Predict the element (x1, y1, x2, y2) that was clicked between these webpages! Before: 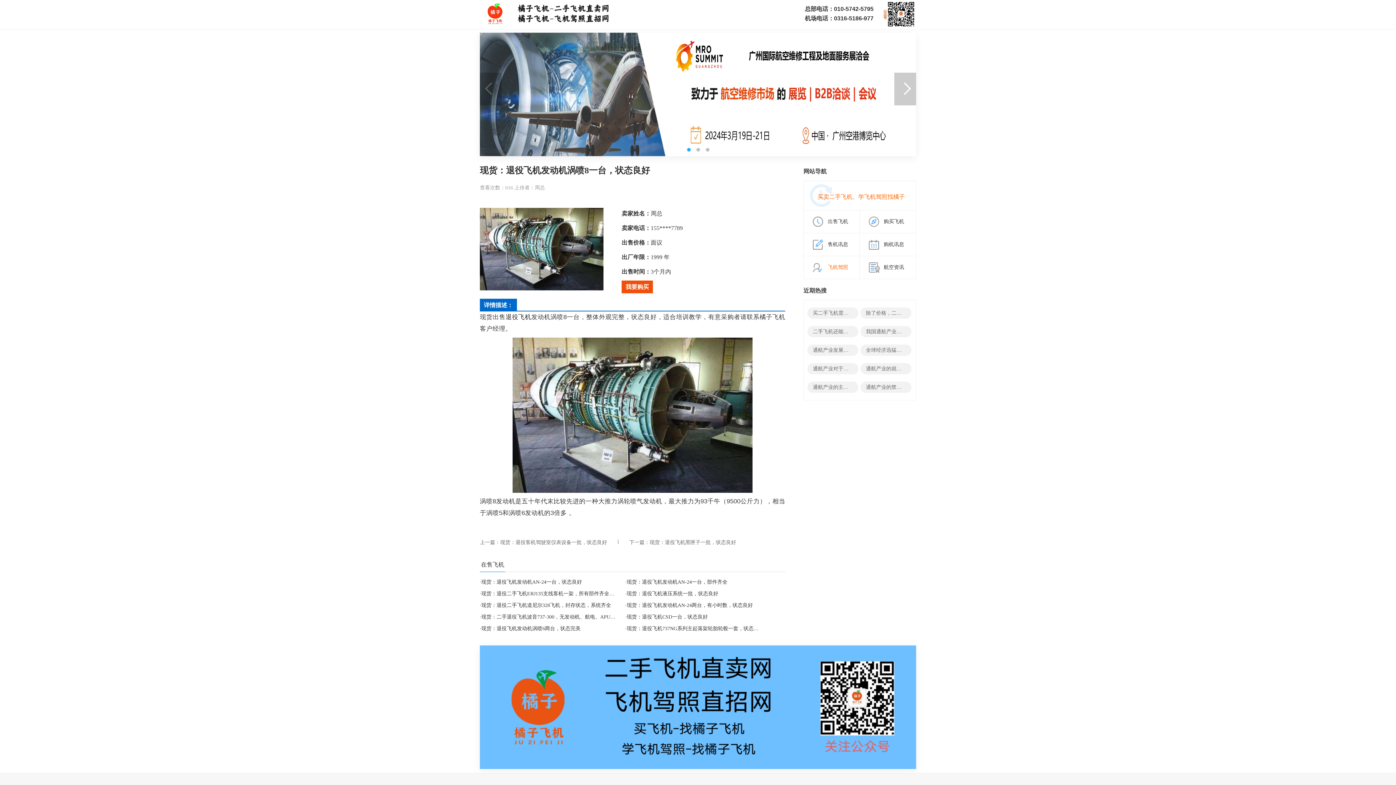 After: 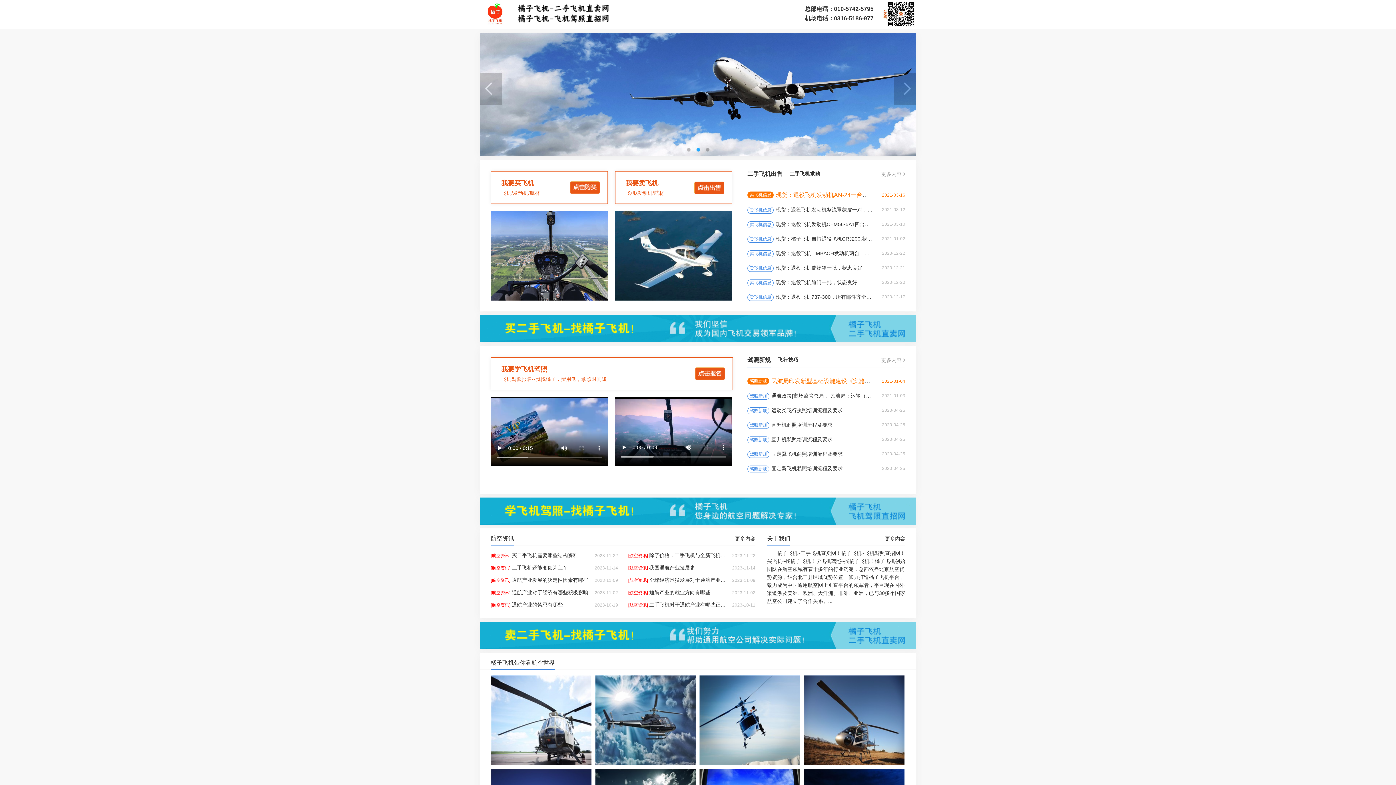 Action: bbox: (480, 32, 916, 156)